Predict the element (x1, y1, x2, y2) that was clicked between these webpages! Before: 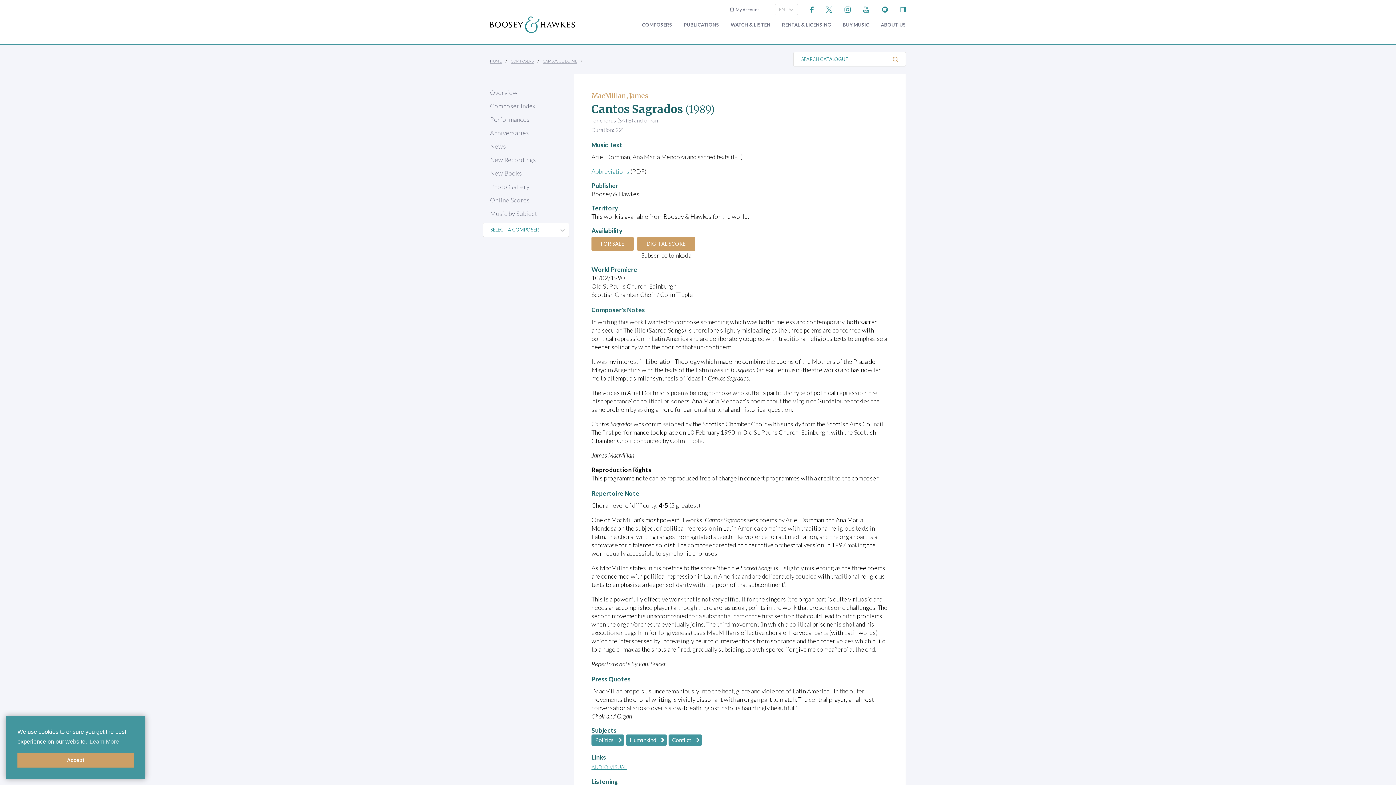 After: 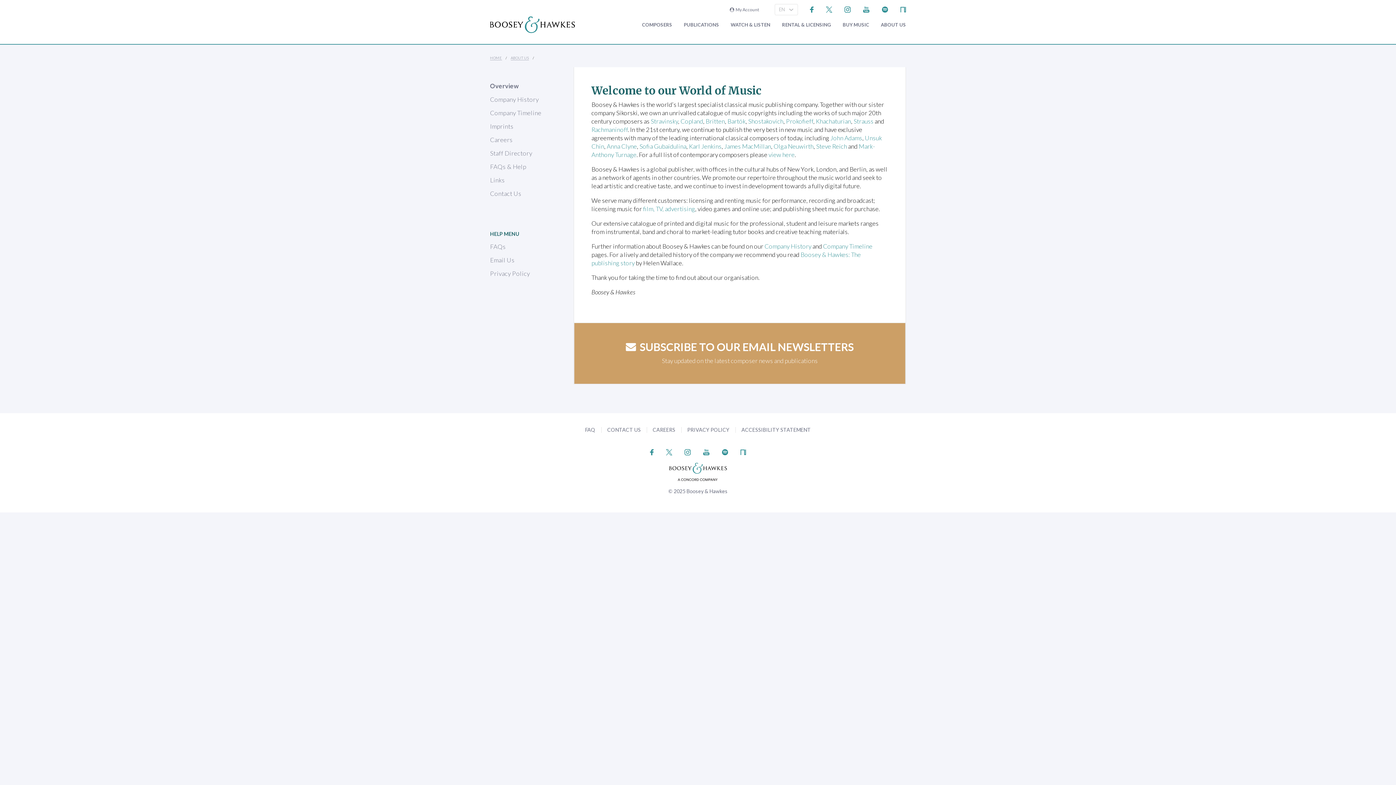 Action: label: ABOUT US bbox: (881, 22, 906, 27)